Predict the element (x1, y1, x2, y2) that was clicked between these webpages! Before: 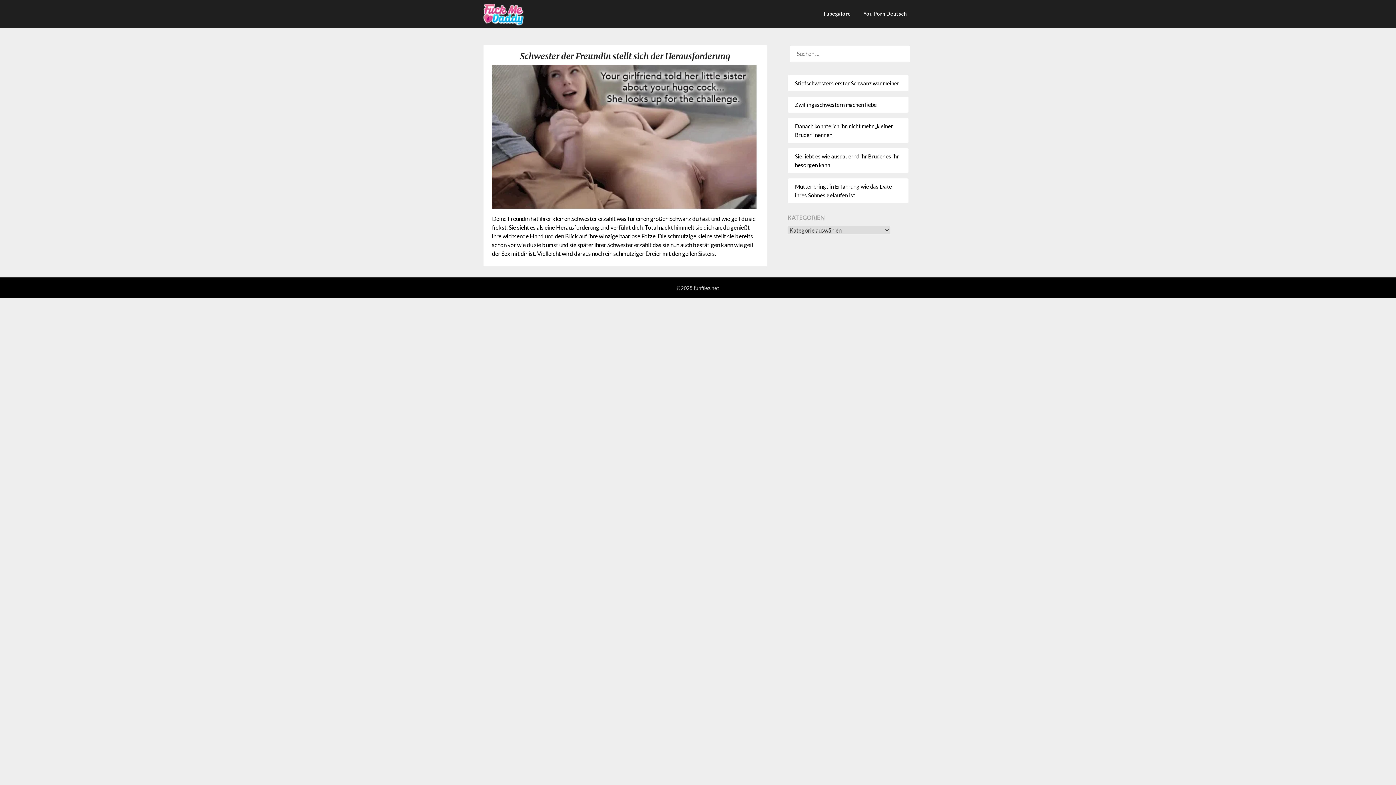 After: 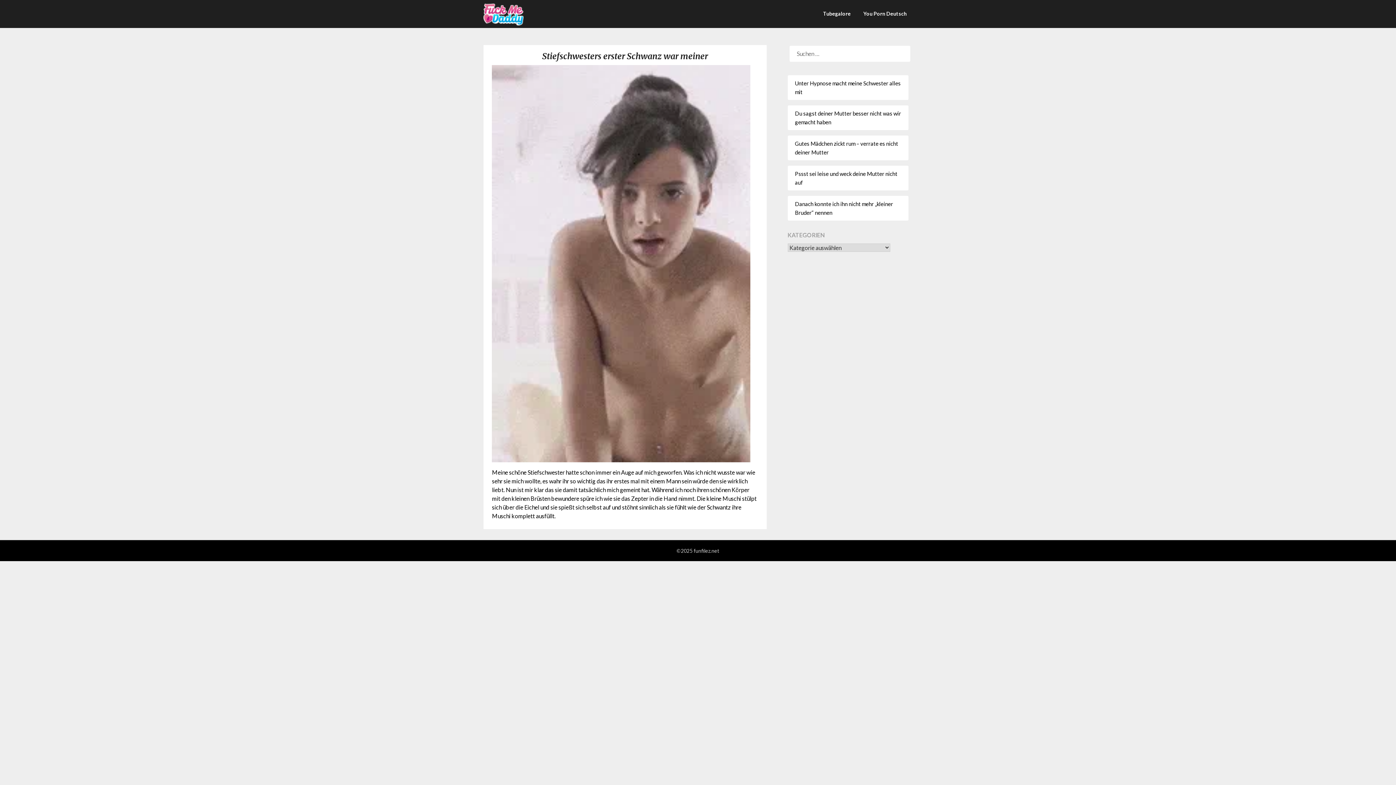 Action: label: Stiefschwesters erster Schwanz war meiner bbox: (795, 79, 899, 86)